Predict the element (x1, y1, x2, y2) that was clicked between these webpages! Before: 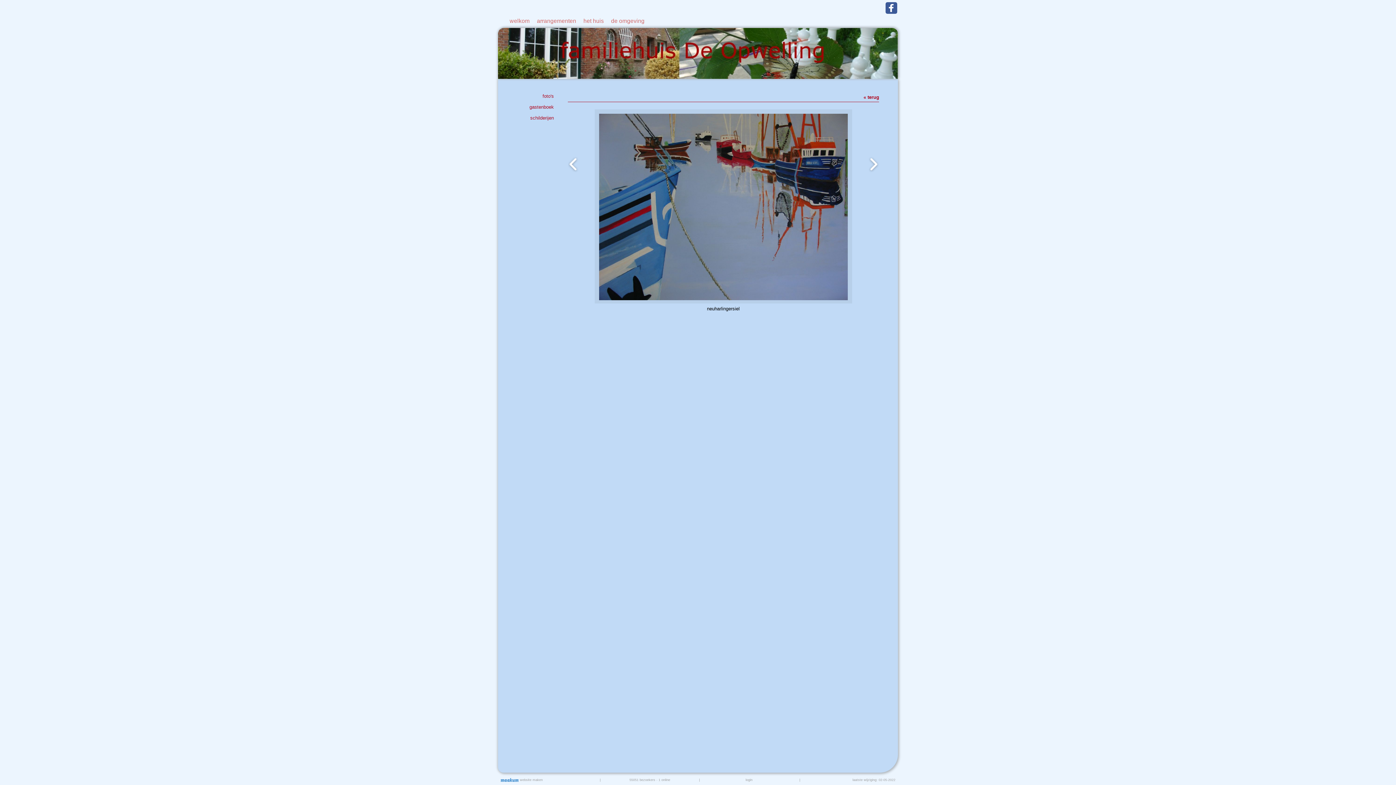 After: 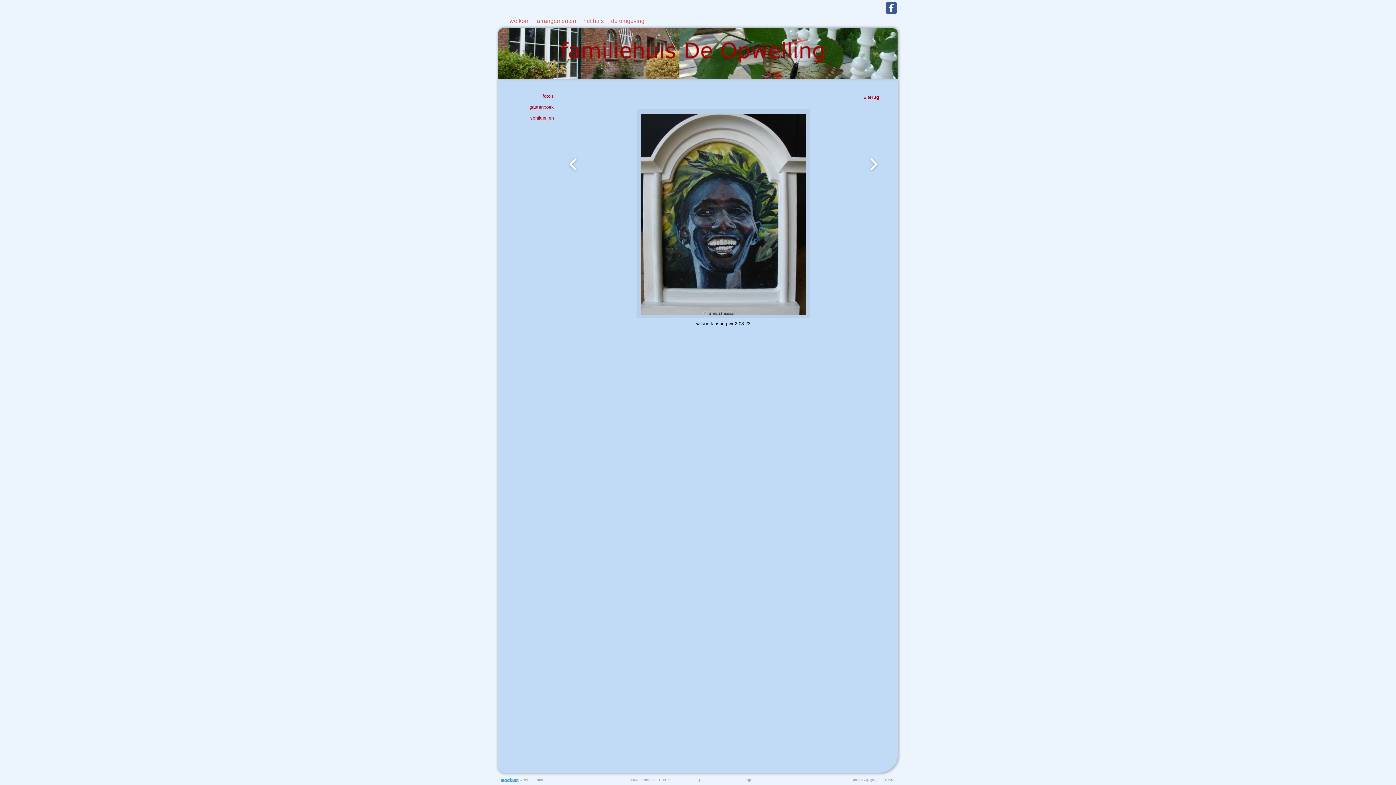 Action: bbox: (868, 156, 879, 174)